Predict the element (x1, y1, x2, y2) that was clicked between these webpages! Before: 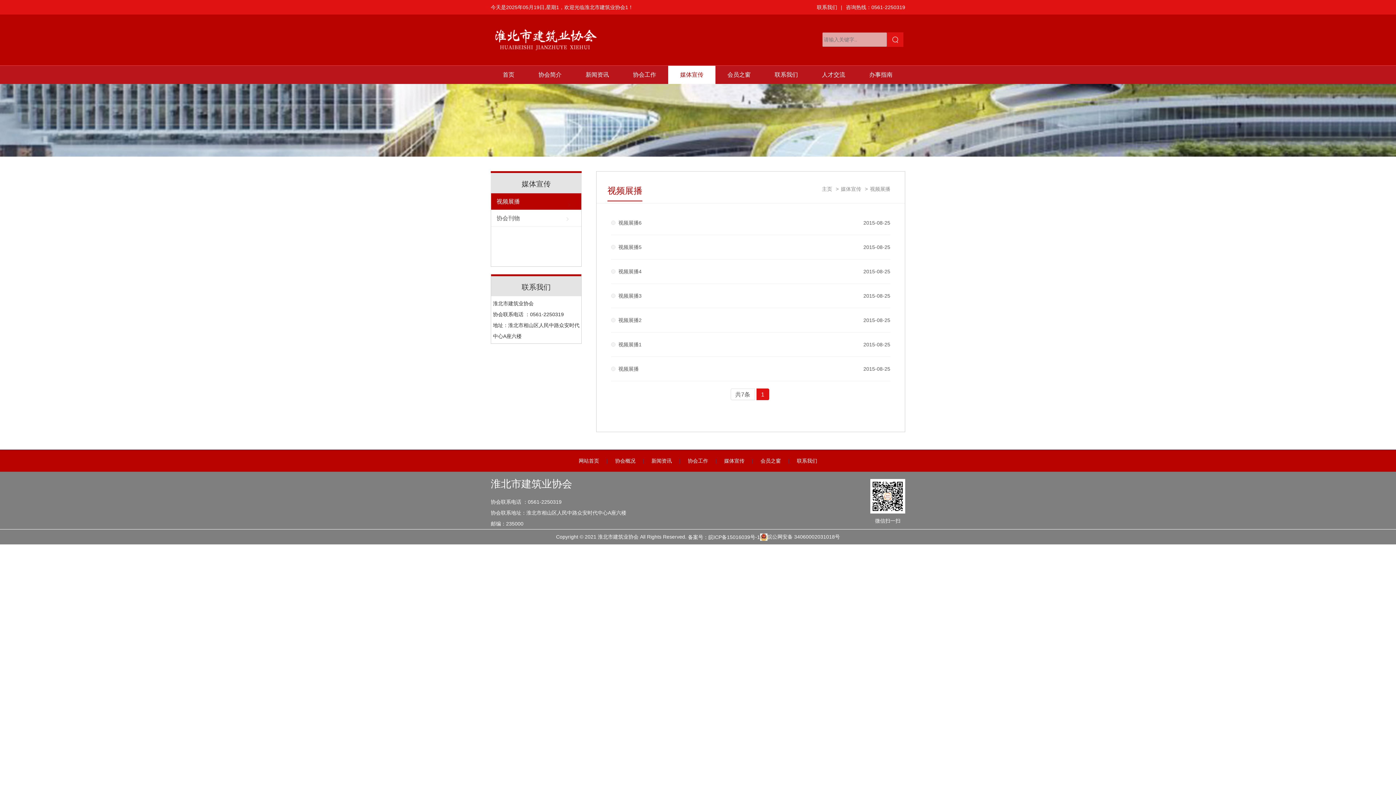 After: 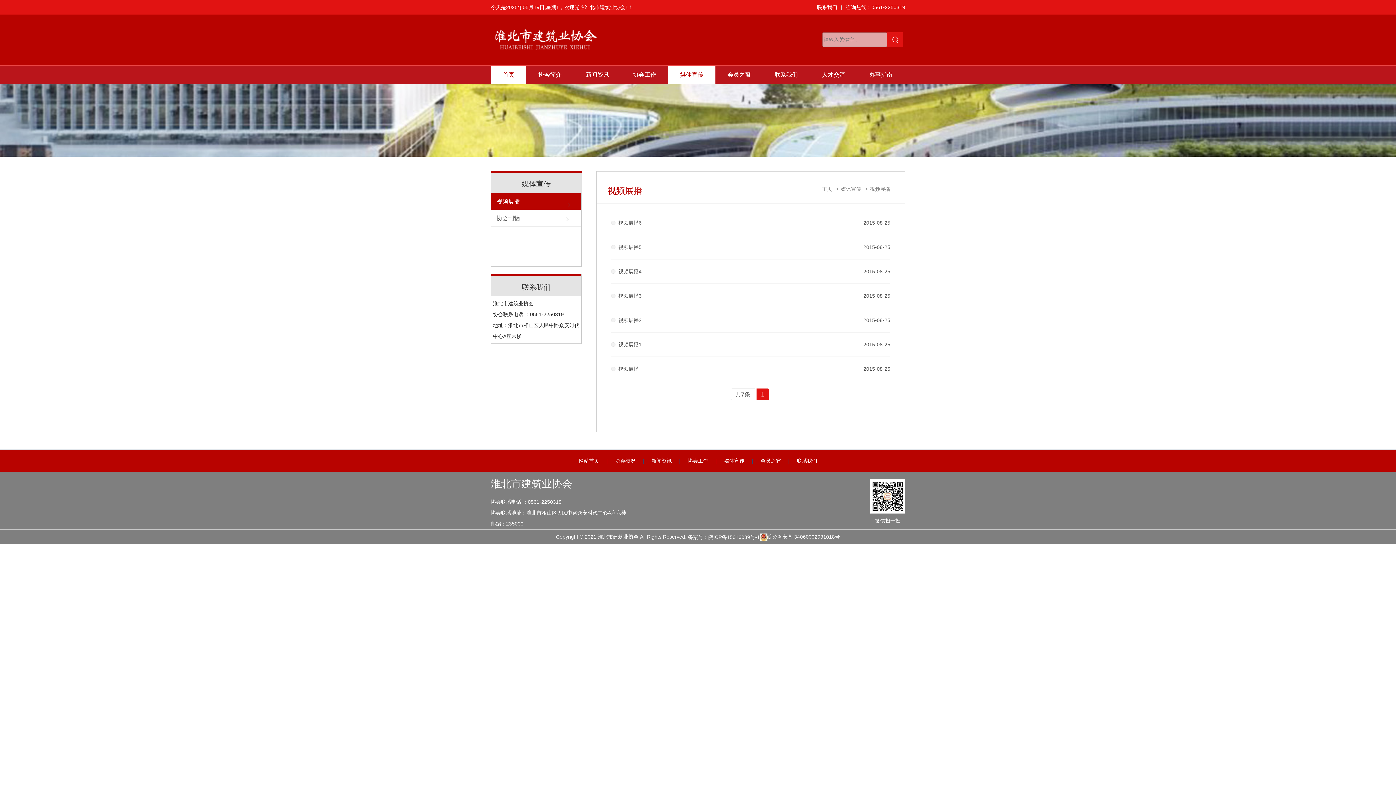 Action: label: 首页 bbox: (490, 65, 526, 84)